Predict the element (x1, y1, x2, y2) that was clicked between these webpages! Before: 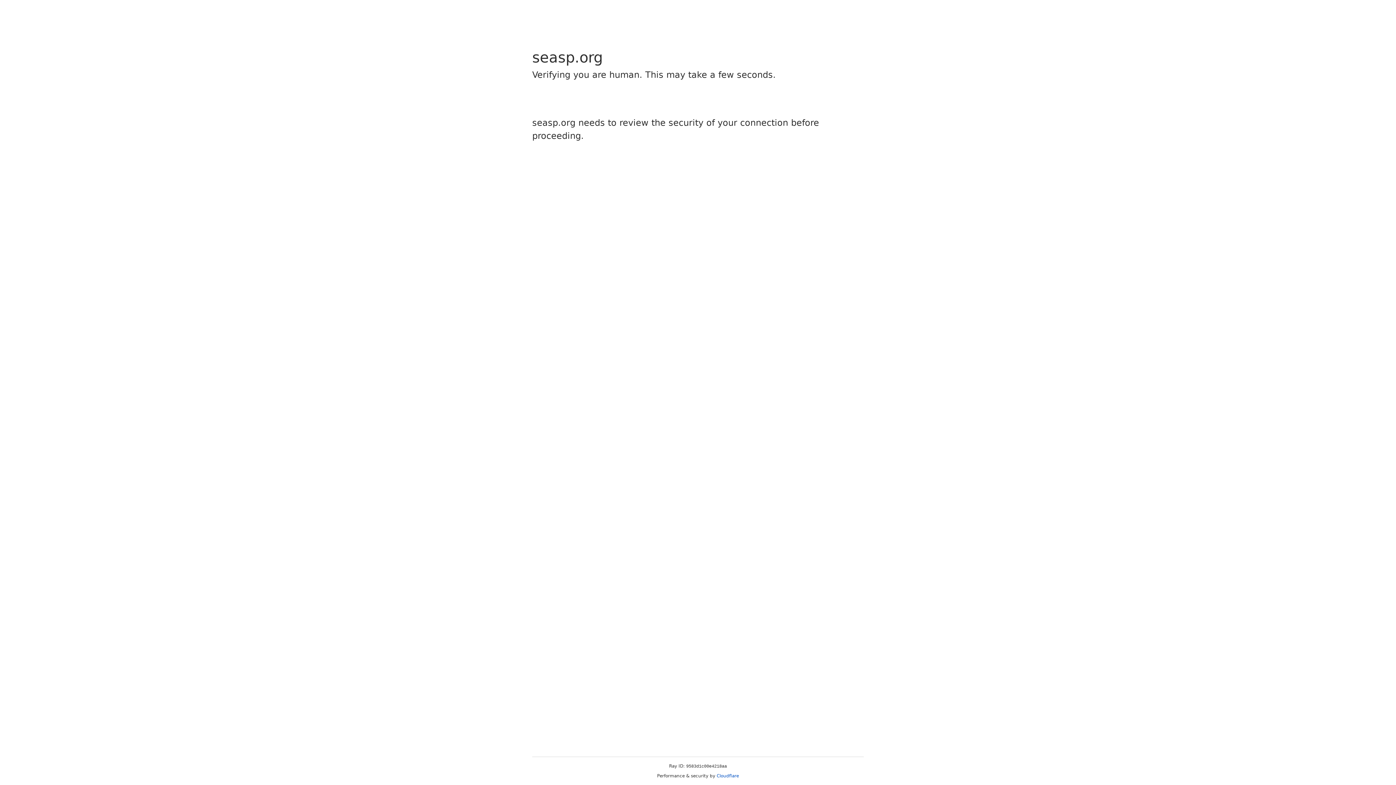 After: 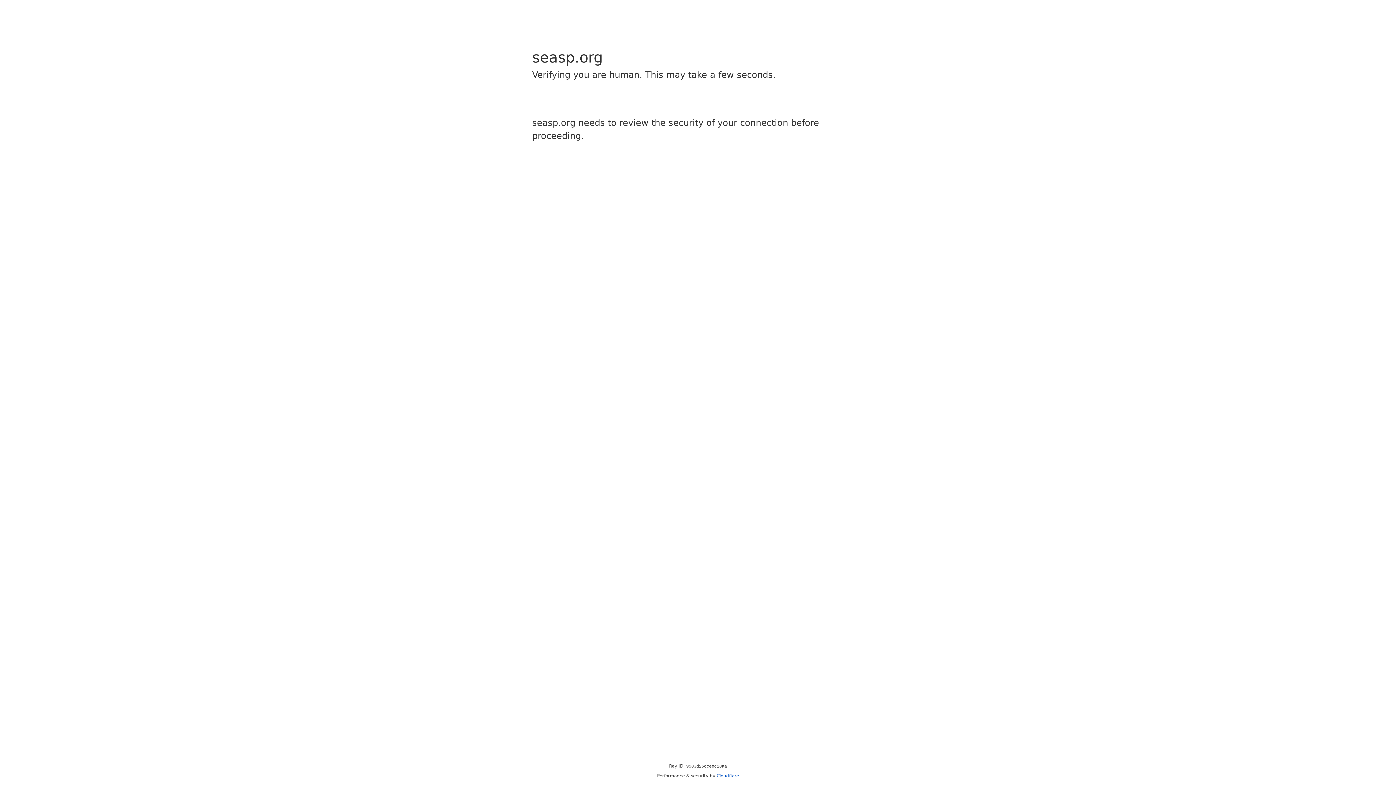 Action: label: Cloudflare bbox: (716, 773, 739, 778)